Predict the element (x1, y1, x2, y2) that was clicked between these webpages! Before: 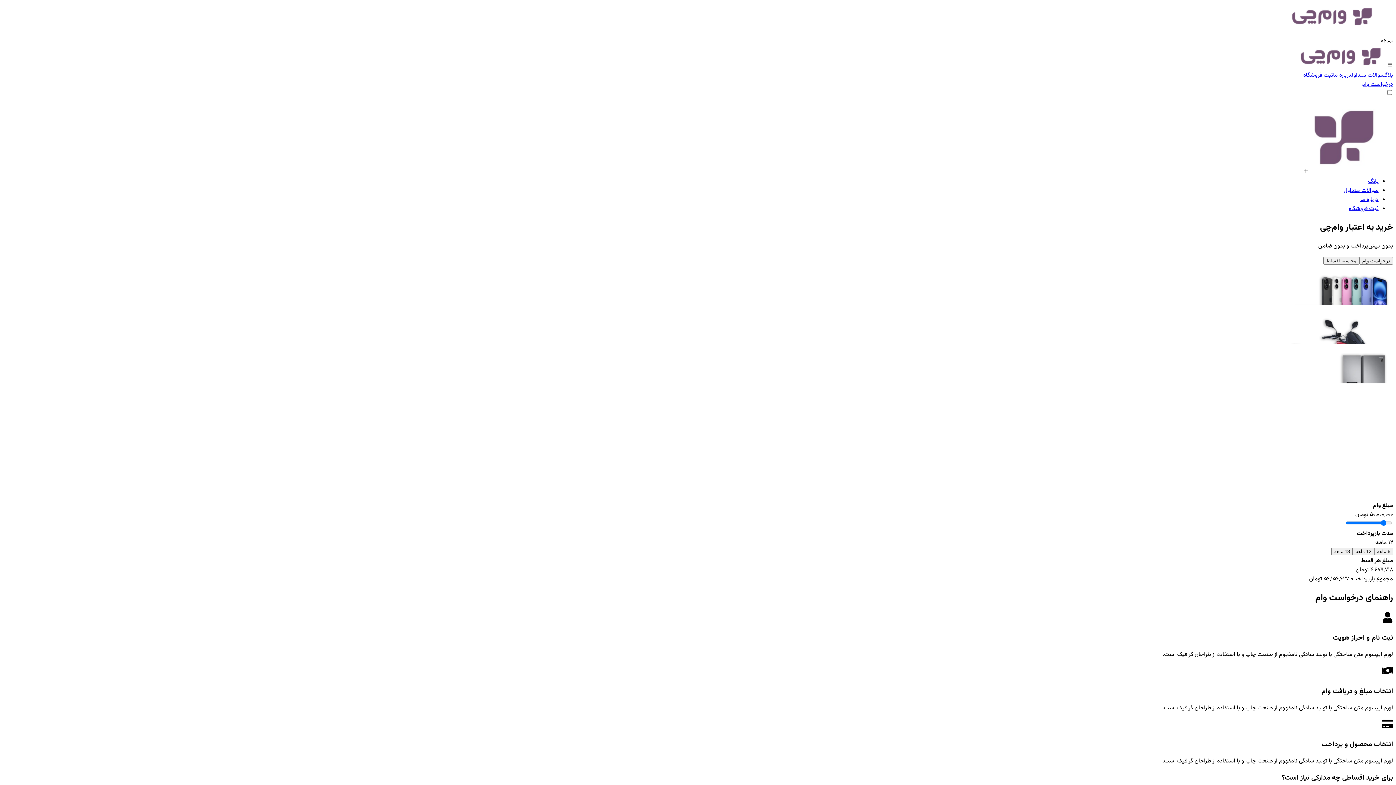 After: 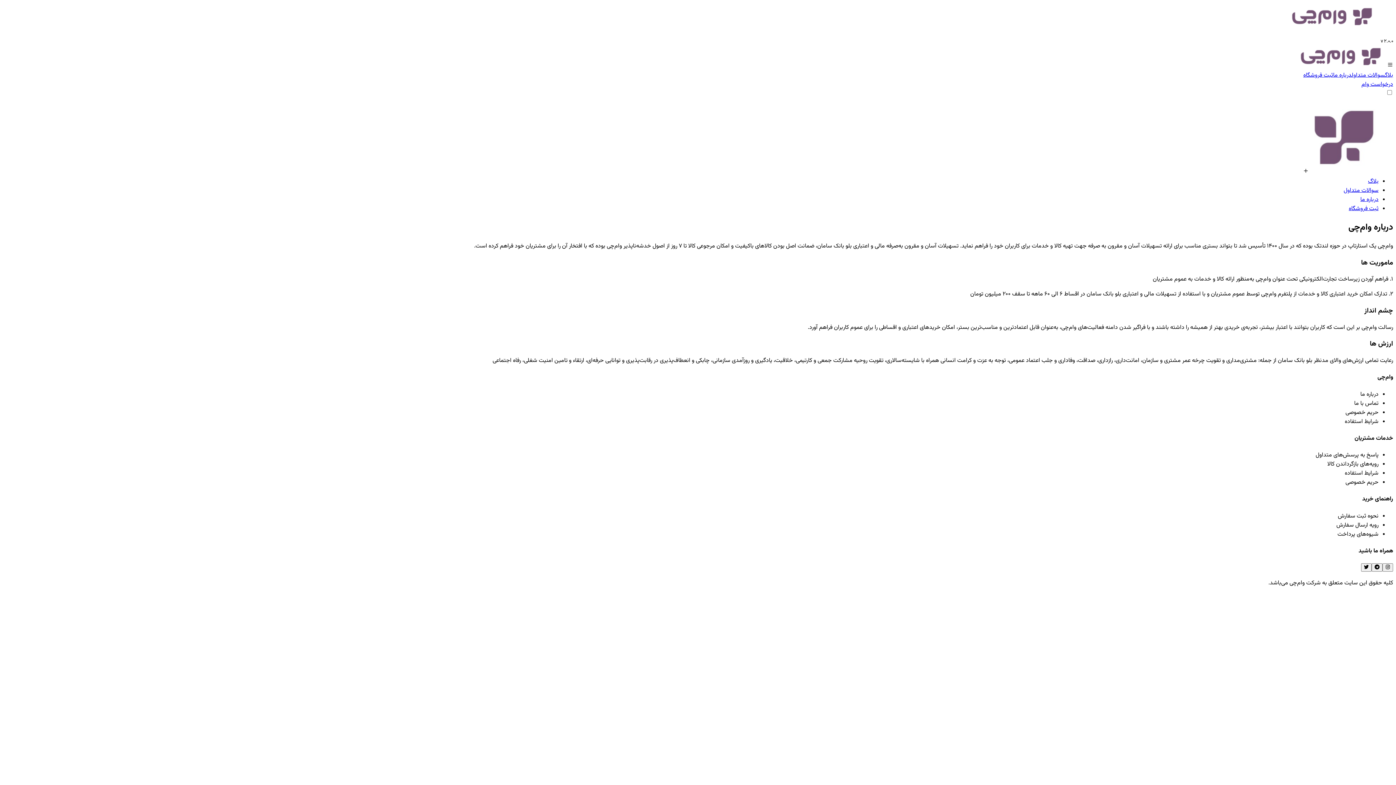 Action: label: بلاگ bbox: (1368, 177, 1378, 186)